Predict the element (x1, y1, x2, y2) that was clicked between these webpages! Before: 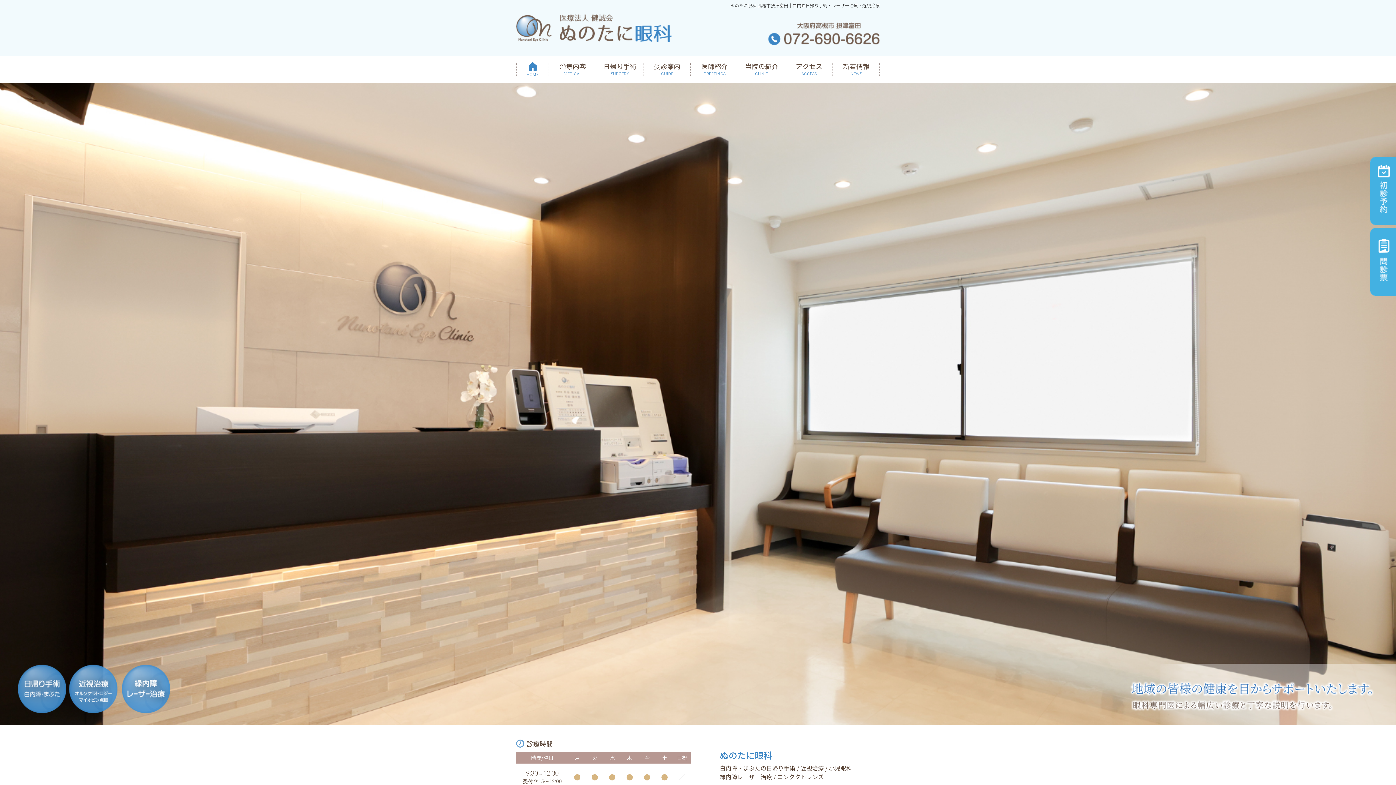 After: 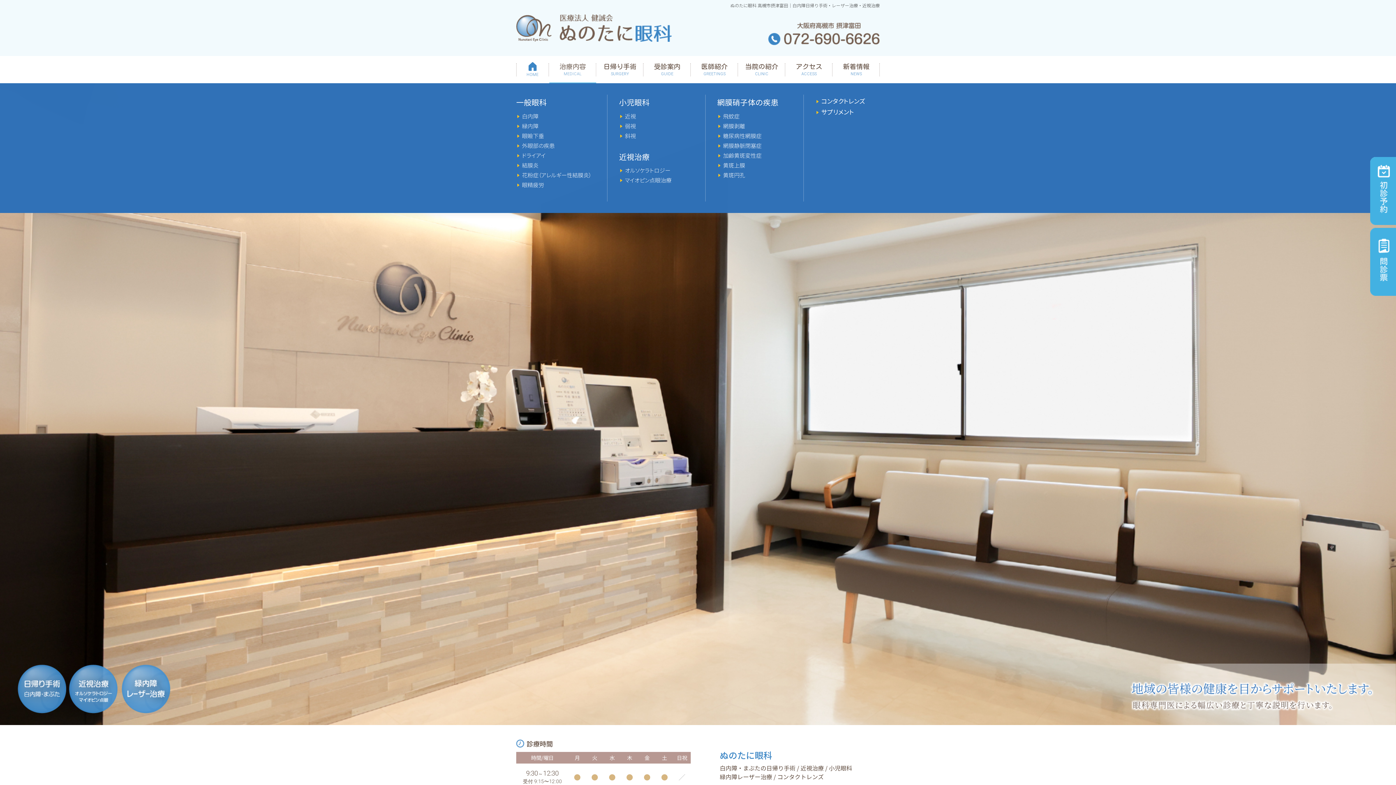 Action: label: 治療内容
MEDICAL bbox: (549, 56, 596, 83)